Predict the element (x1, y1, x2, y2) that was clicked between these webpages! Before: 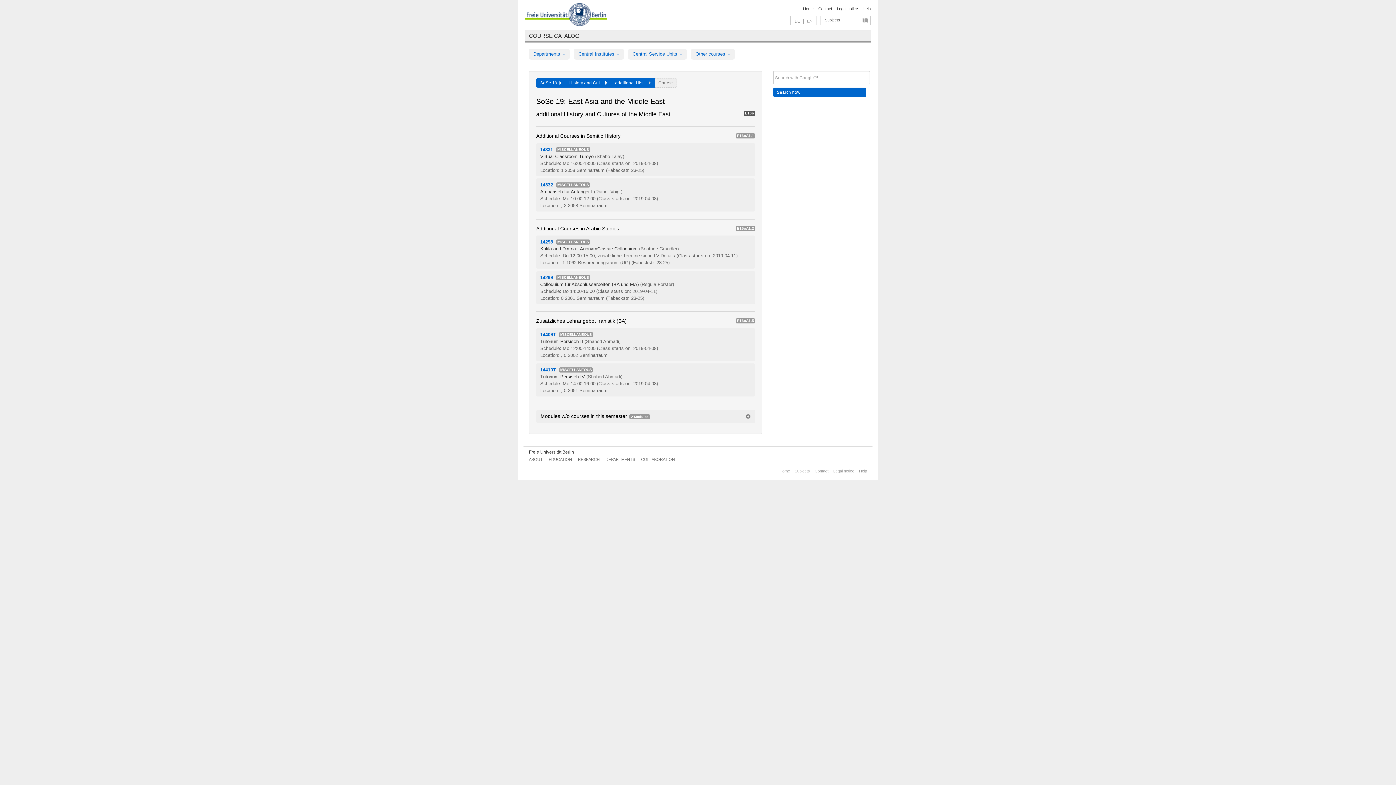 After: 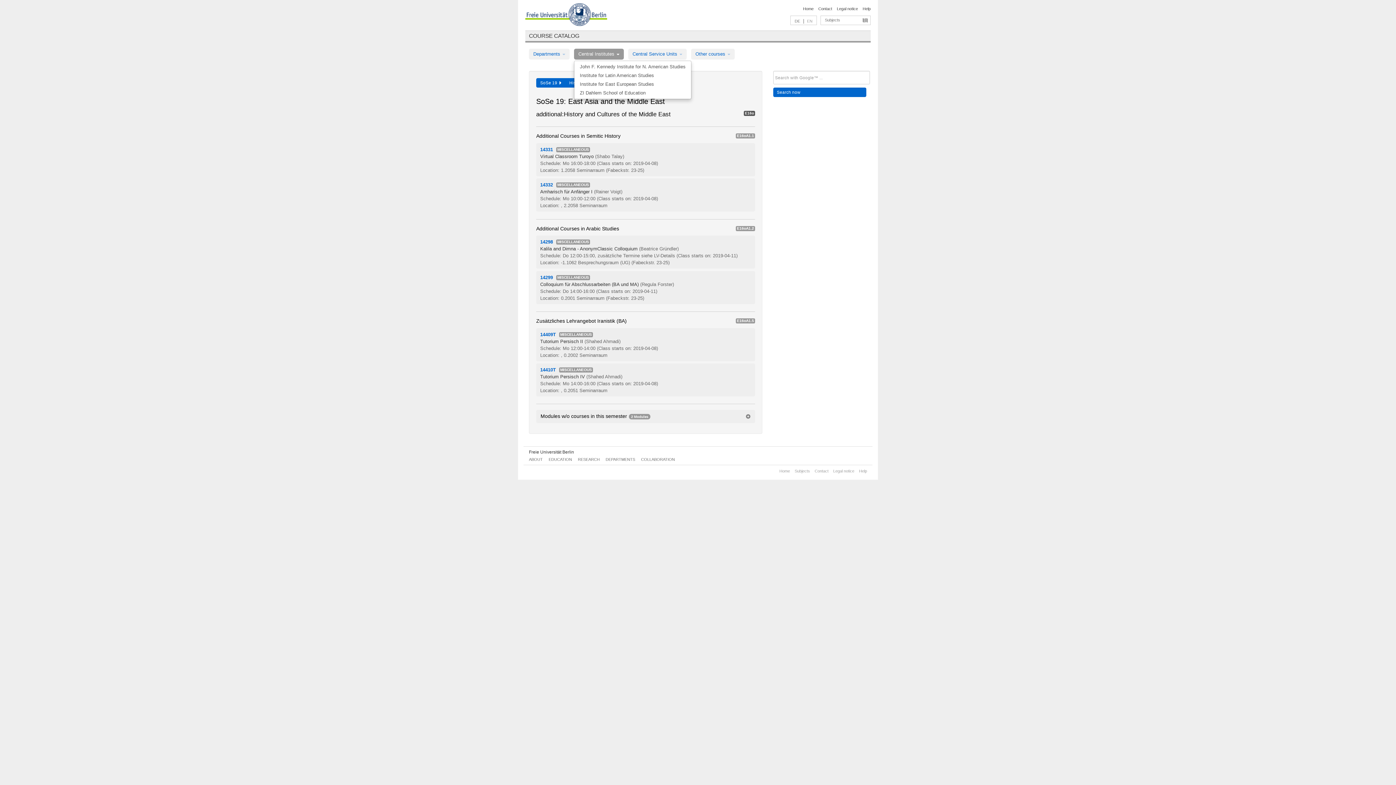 Action: label: Central Institutes  bbox: (574, 48, 624, 59)